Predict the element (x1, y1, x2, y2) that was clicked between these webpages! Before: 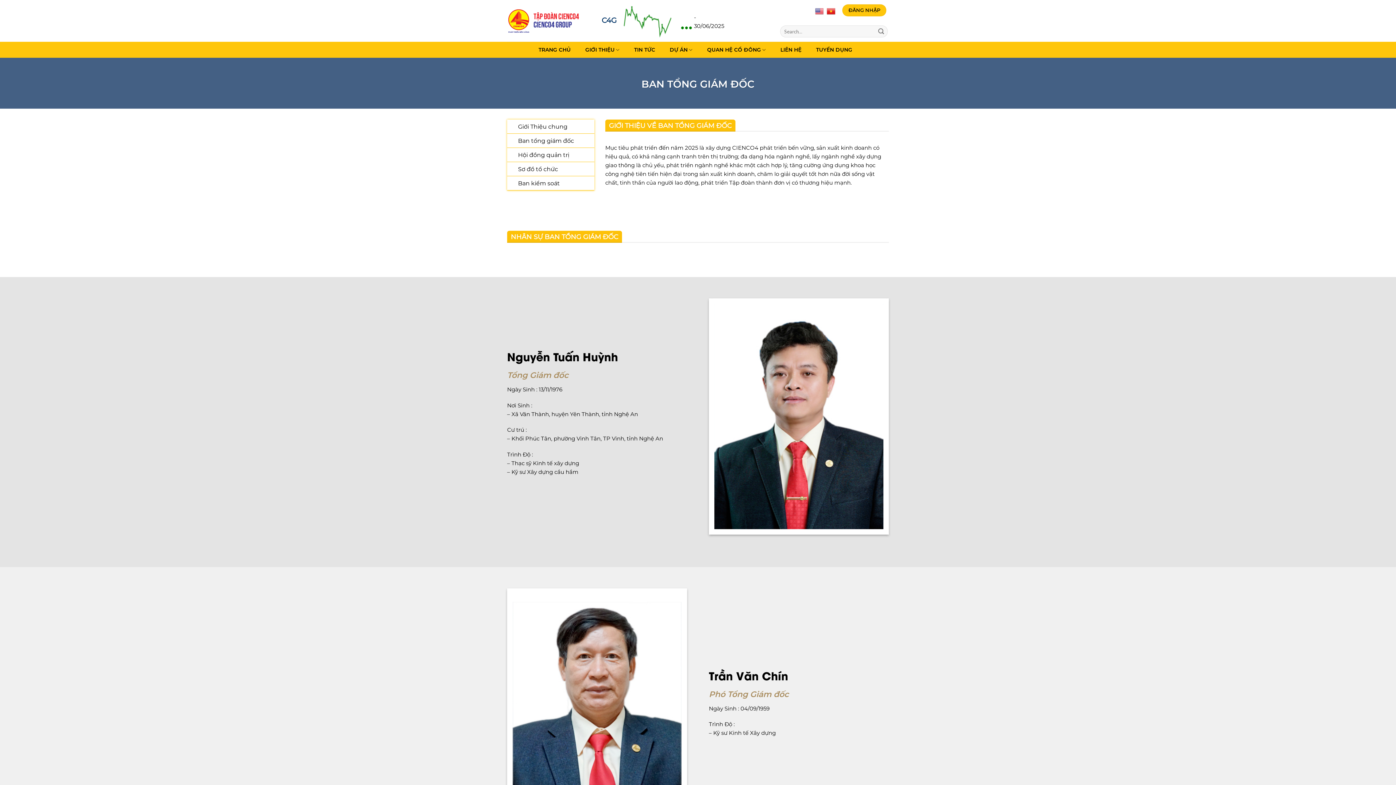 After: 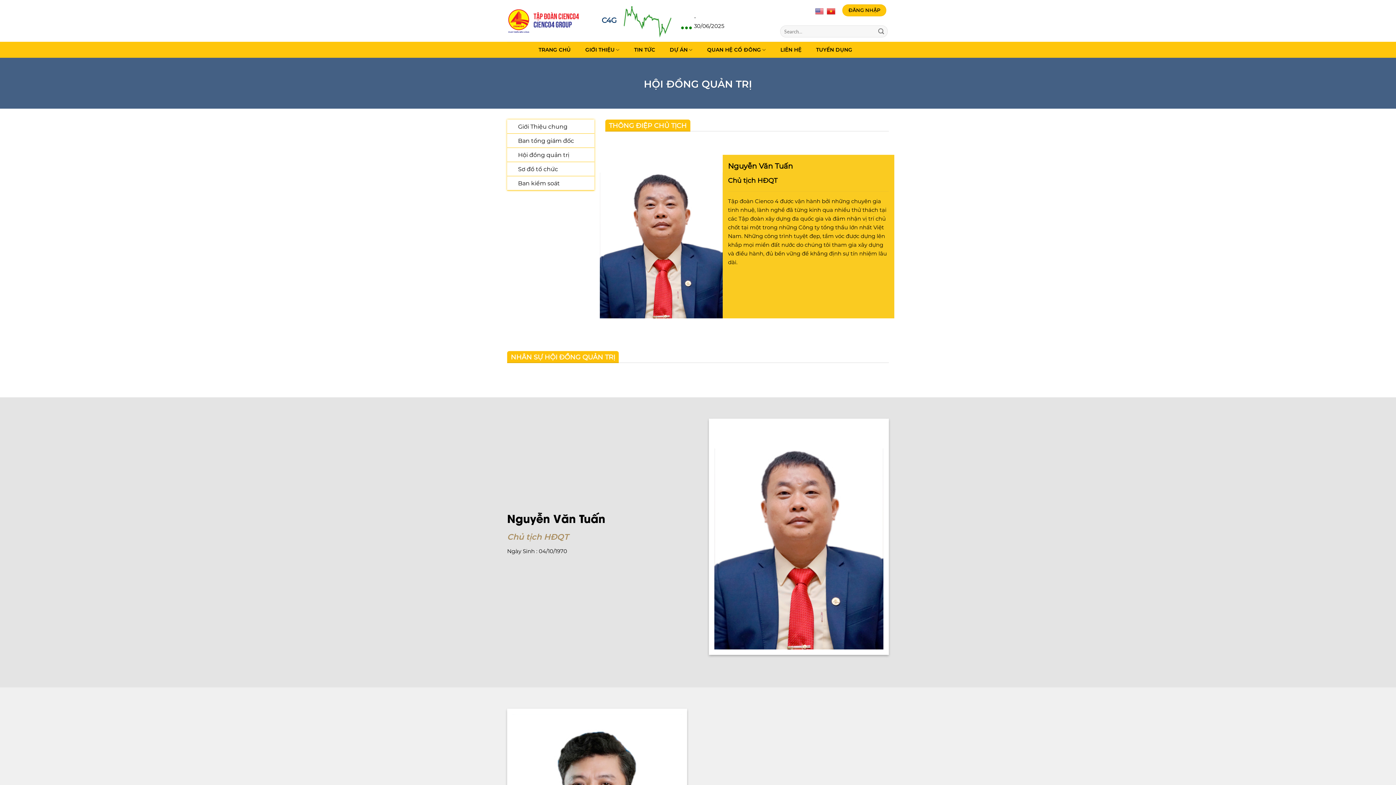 Action: bbox: (518, 151, 569, 158) label: Hội đồng quản trị